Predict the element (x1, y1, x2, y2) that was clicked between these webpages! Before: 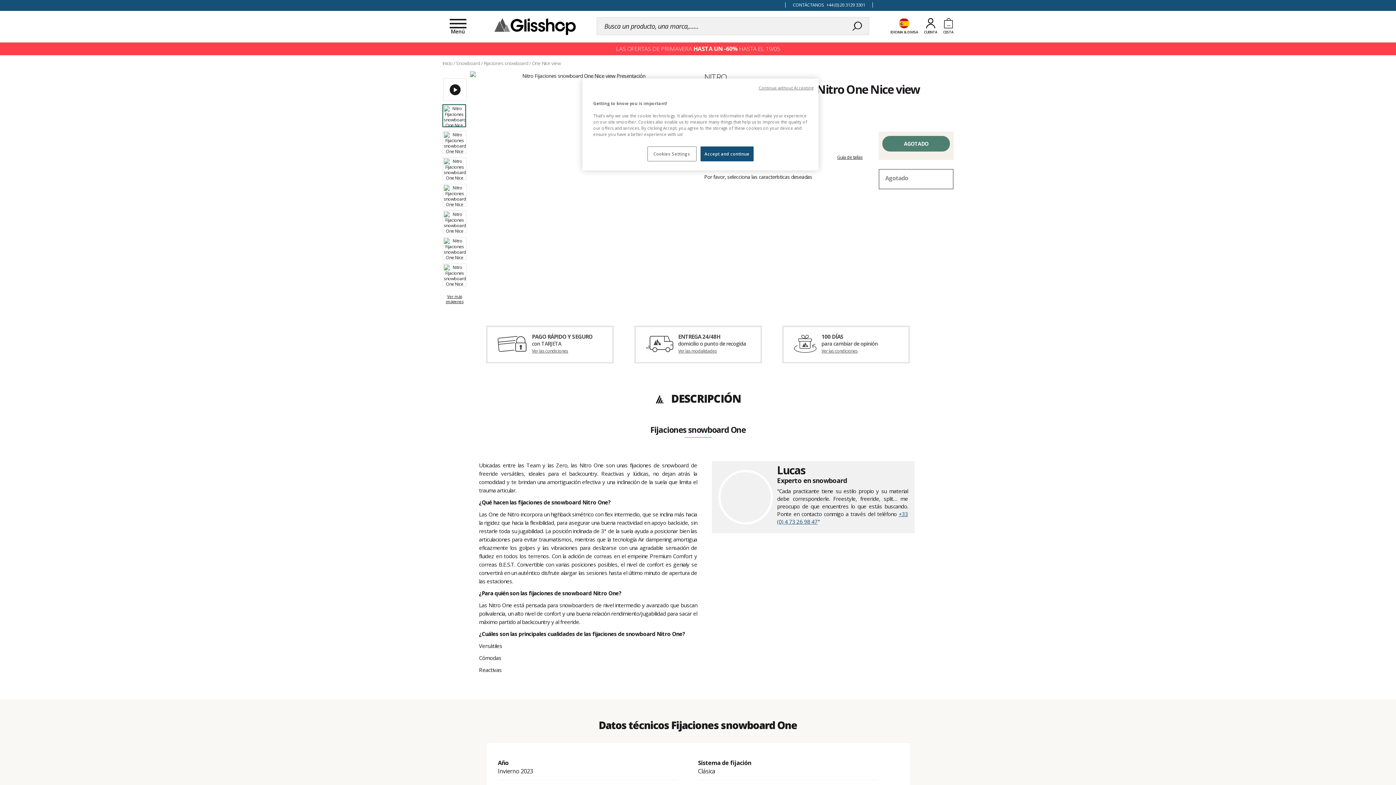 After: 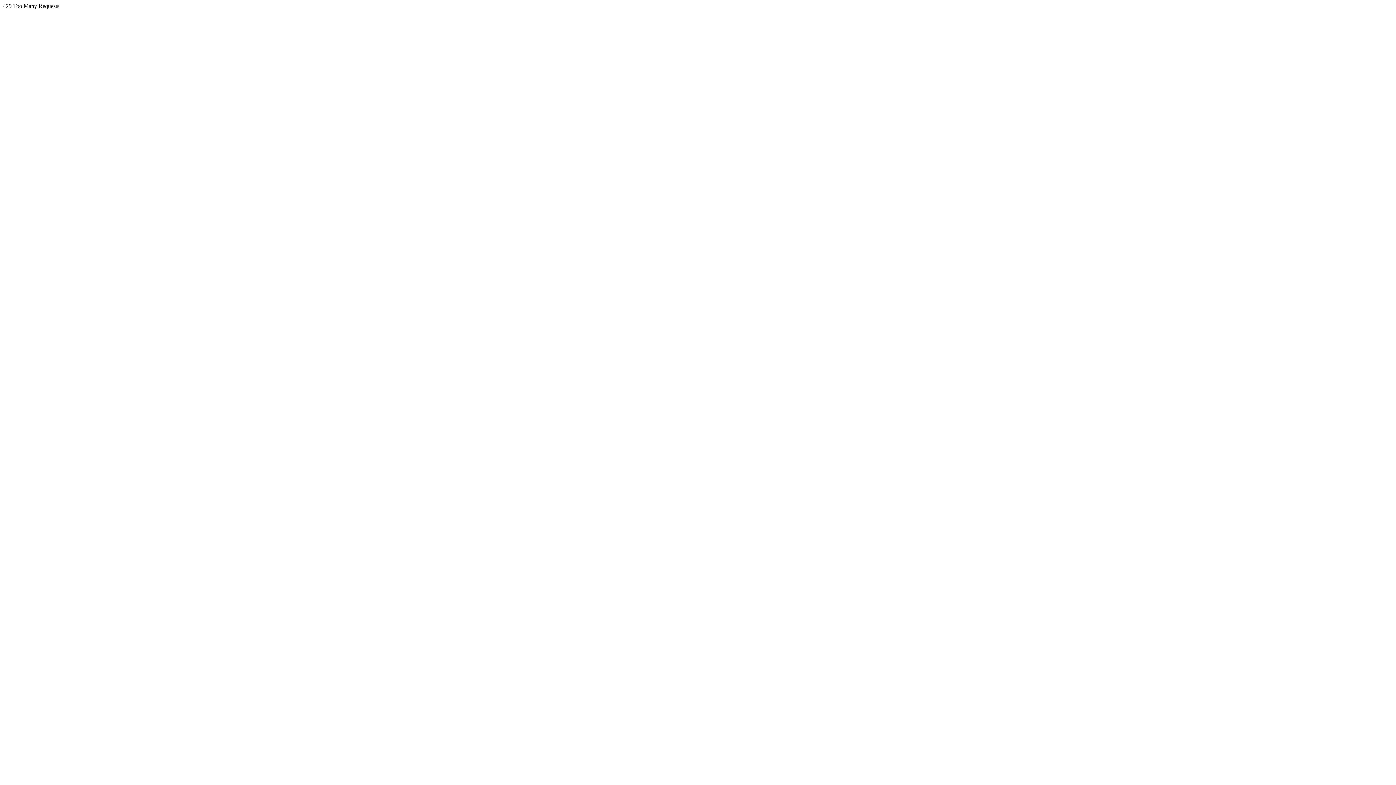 Action: bbox: (494, 16, 575, 36)